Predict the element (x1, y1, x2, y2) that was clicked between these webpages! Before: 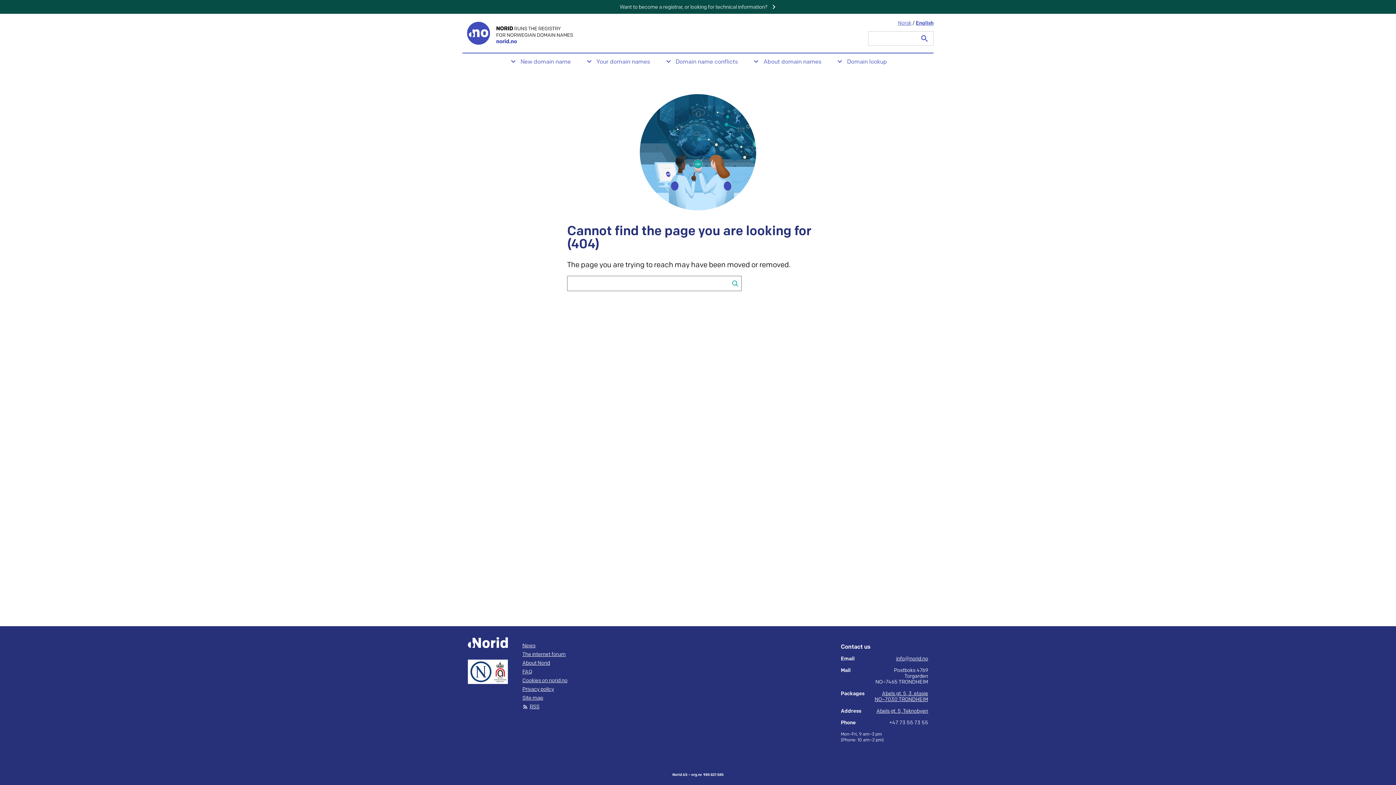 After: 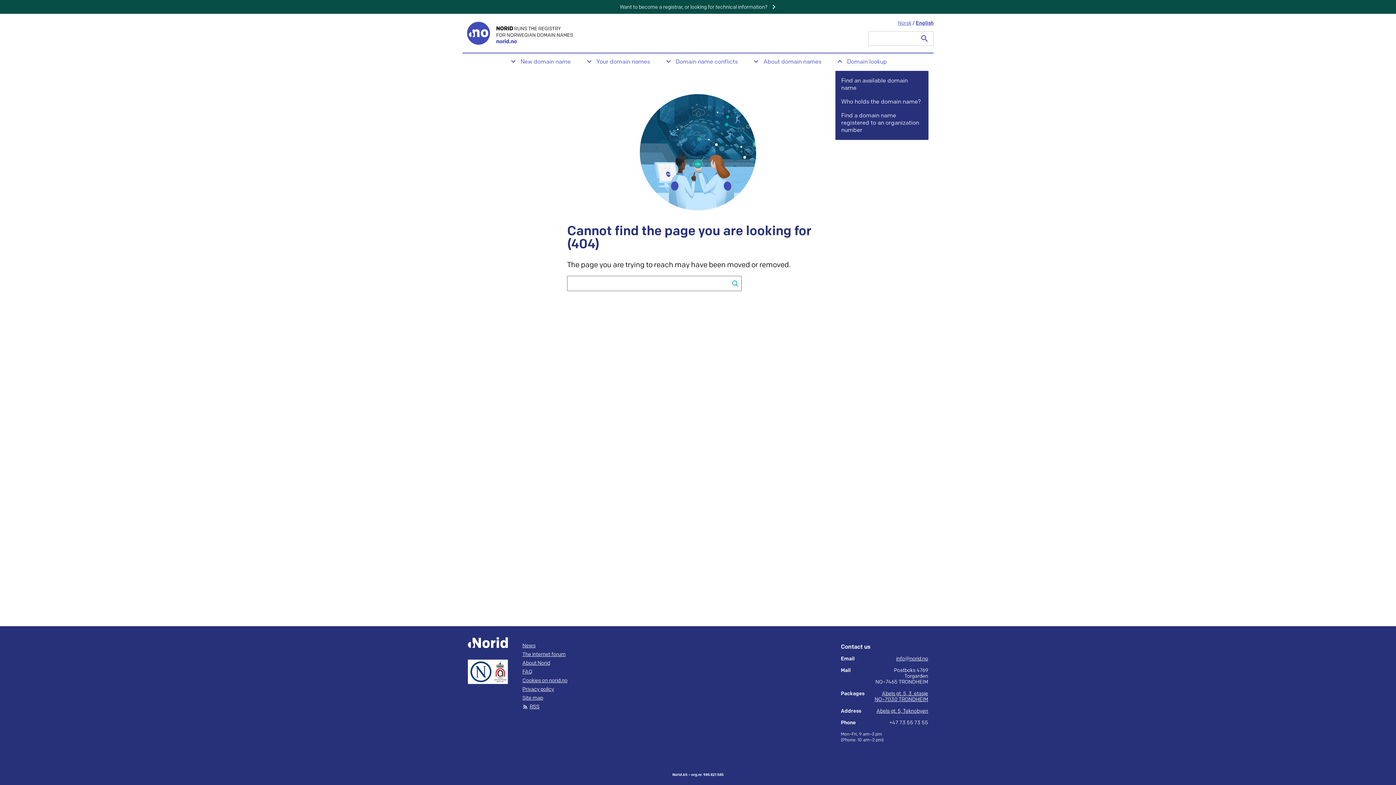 Action: bbox: (835, 57, 887, 66) label: Domain lookup